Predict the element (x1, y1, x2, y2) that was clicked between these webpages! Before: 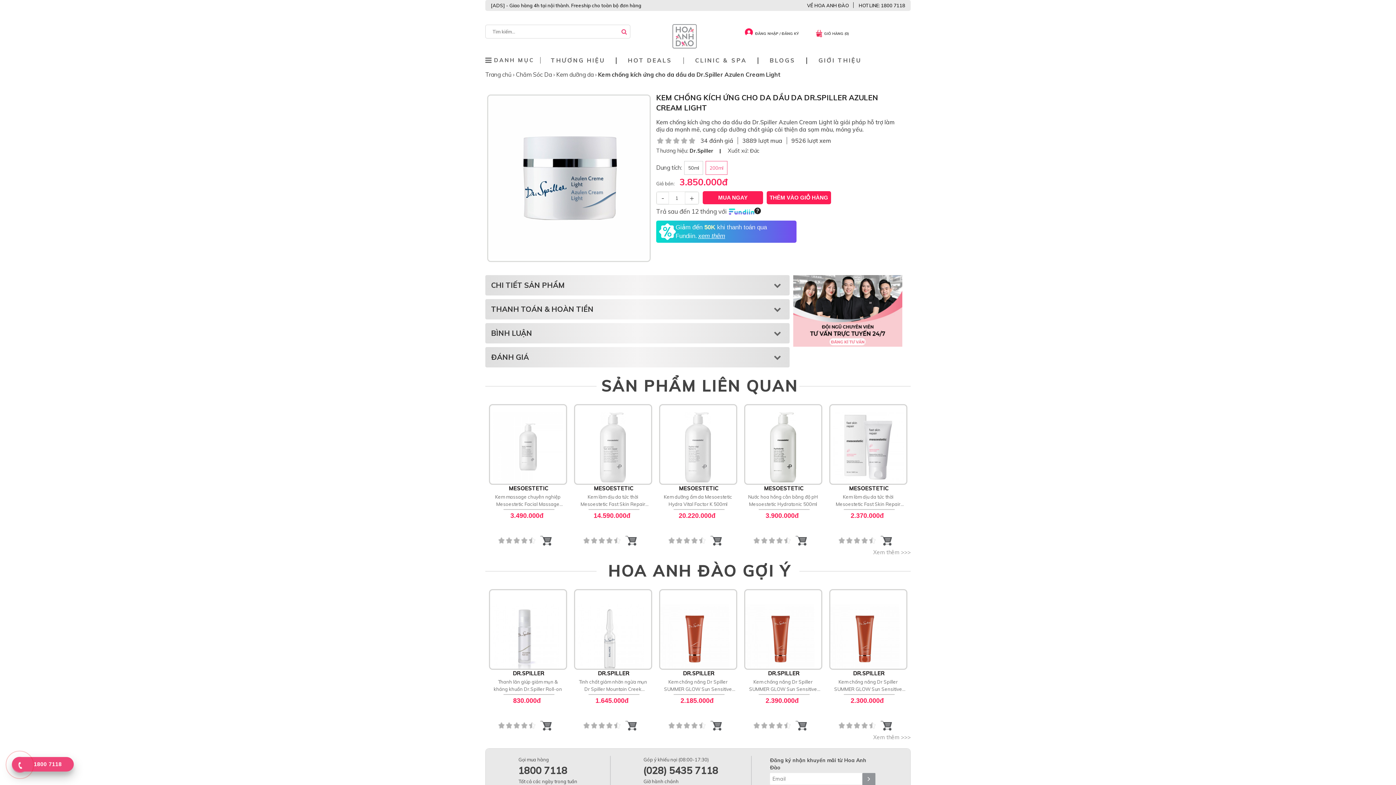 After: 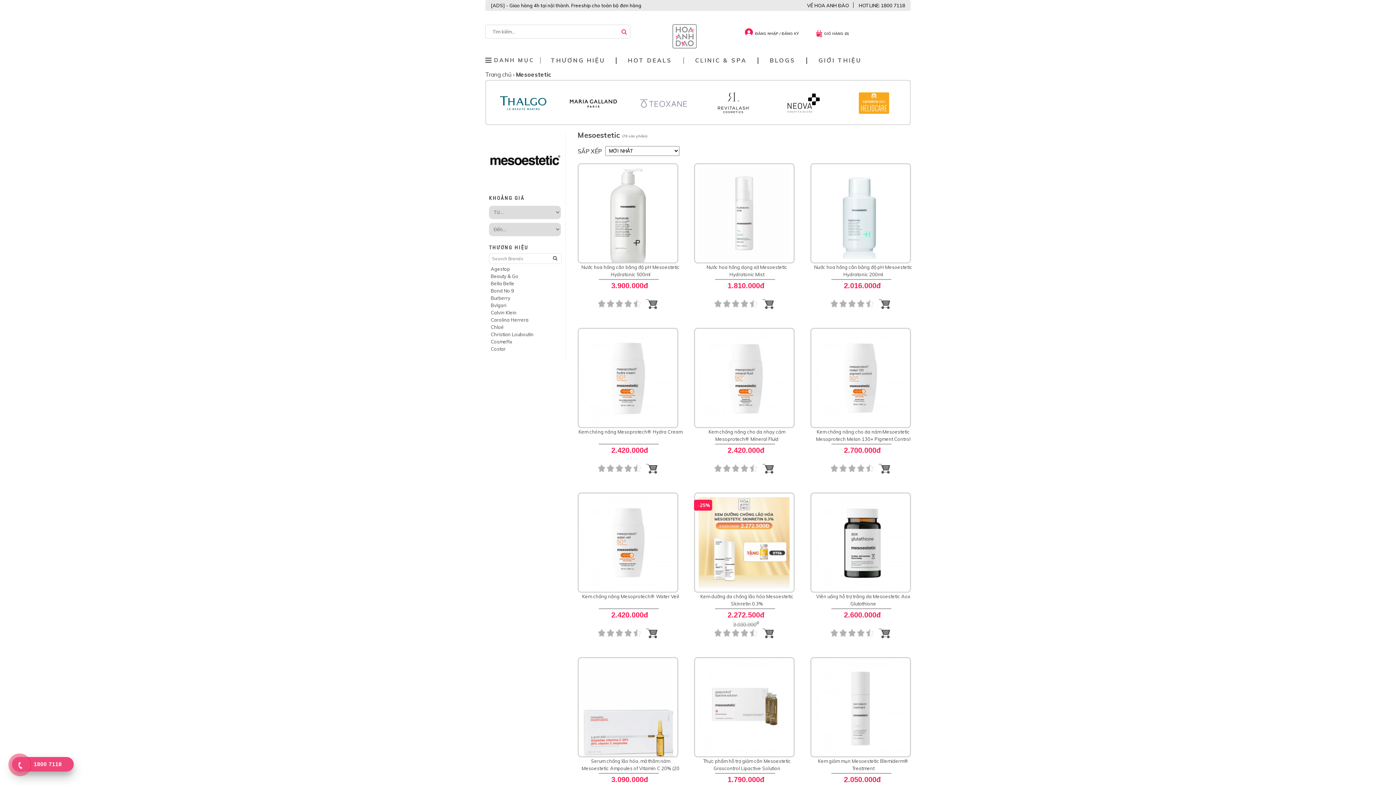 Action: label:  MESOESTETIC bbox: (592, 485, 633, 491)